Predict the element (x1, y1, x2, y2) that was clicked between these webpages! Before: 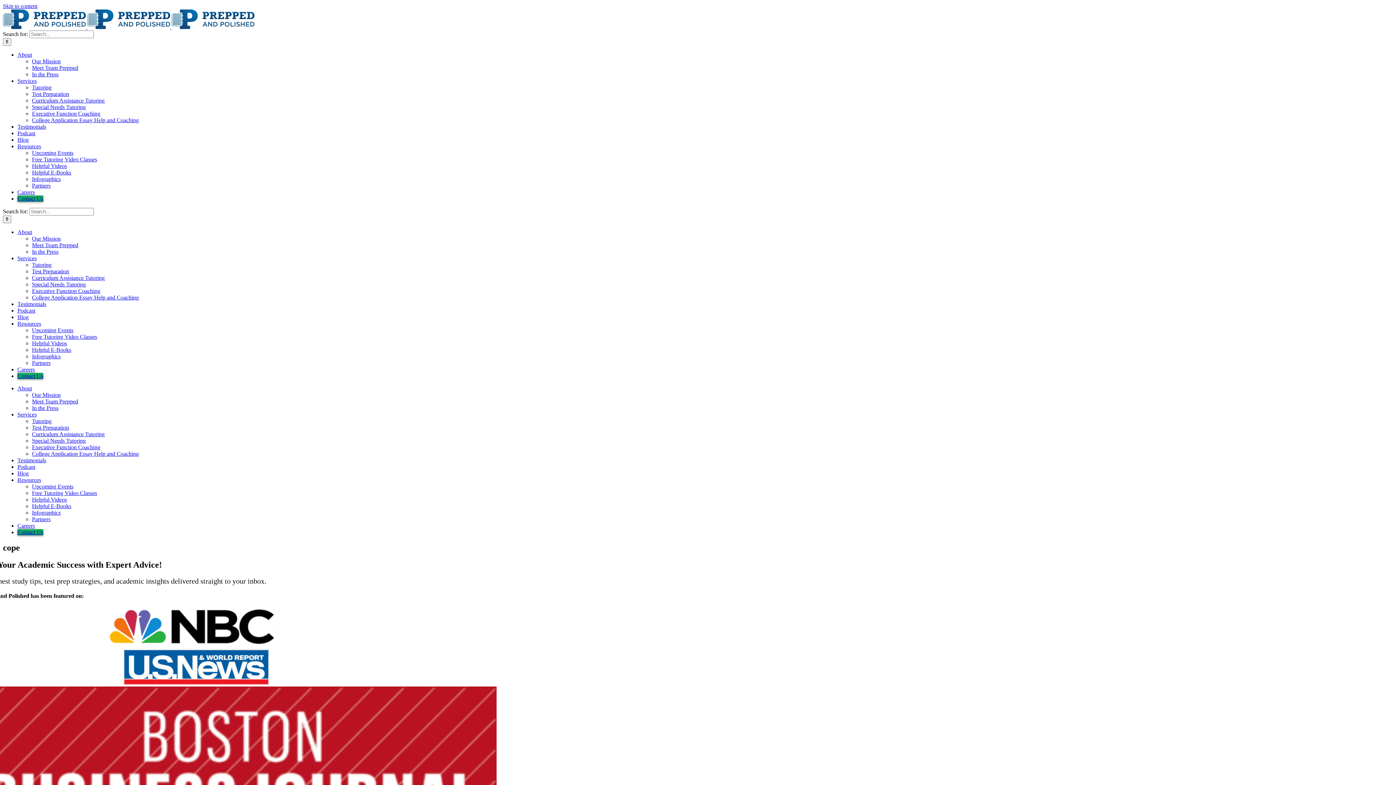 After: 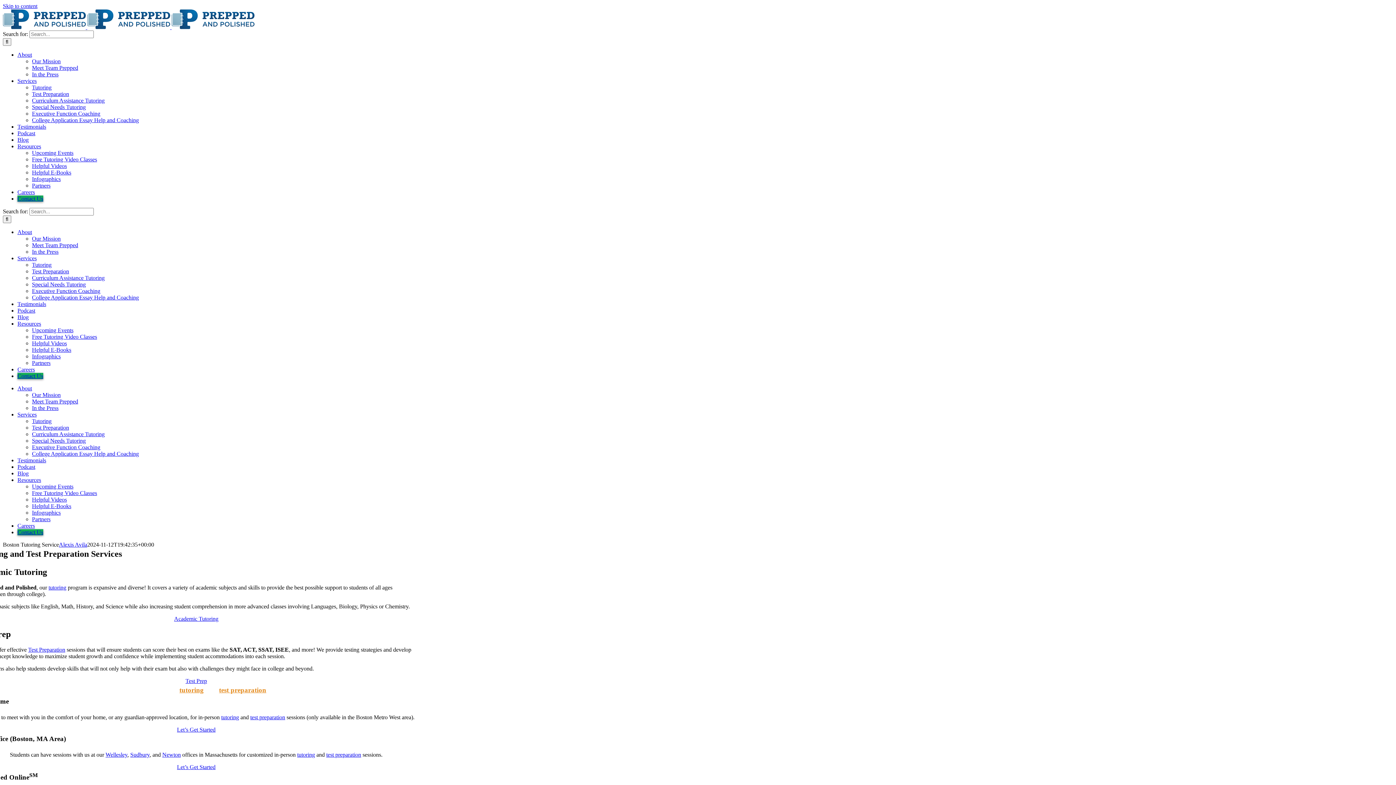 Action: label: Services bbox: (17, 411, 36, 417)